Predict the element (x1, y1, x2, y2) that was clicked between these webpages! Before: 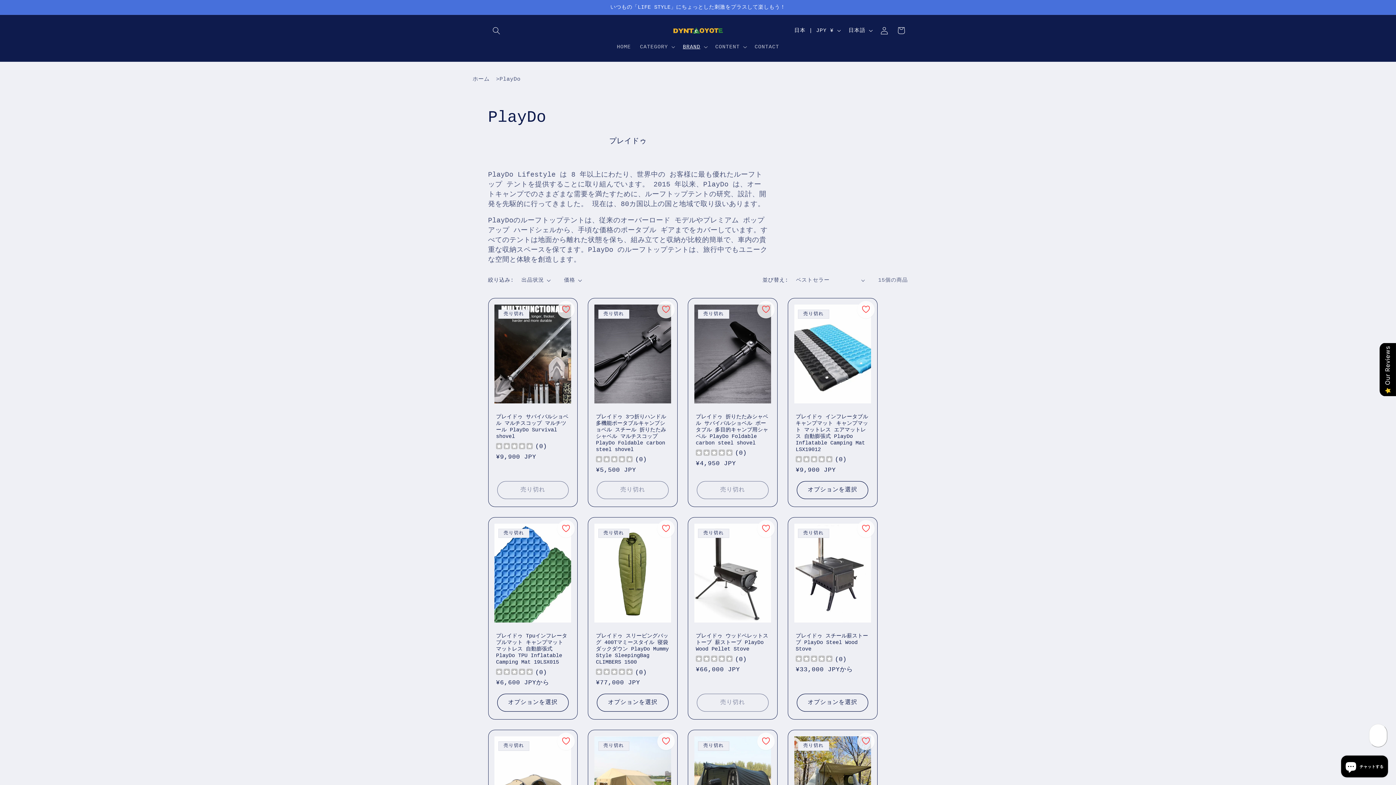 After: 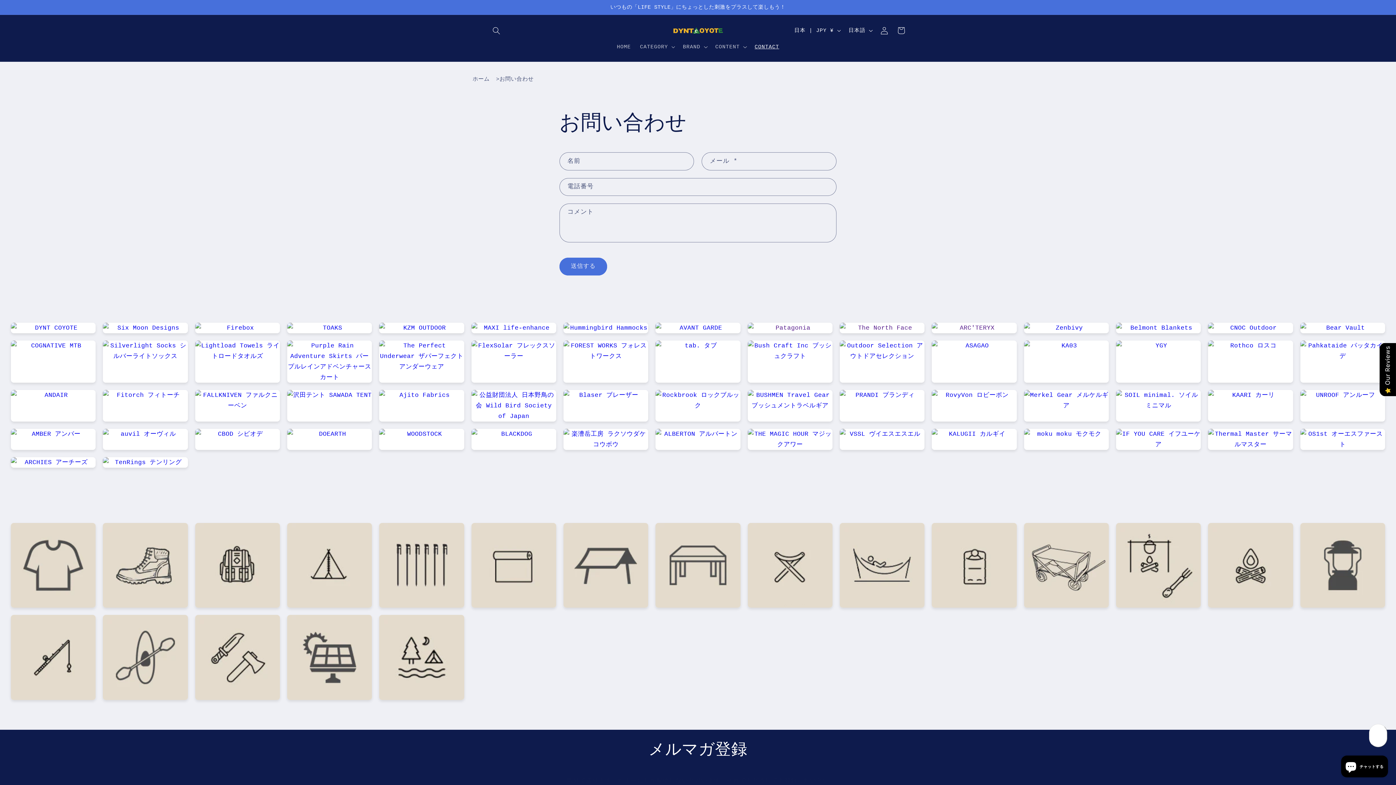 Action: bbox: (750, 38, 783, 54) label: CONTACT